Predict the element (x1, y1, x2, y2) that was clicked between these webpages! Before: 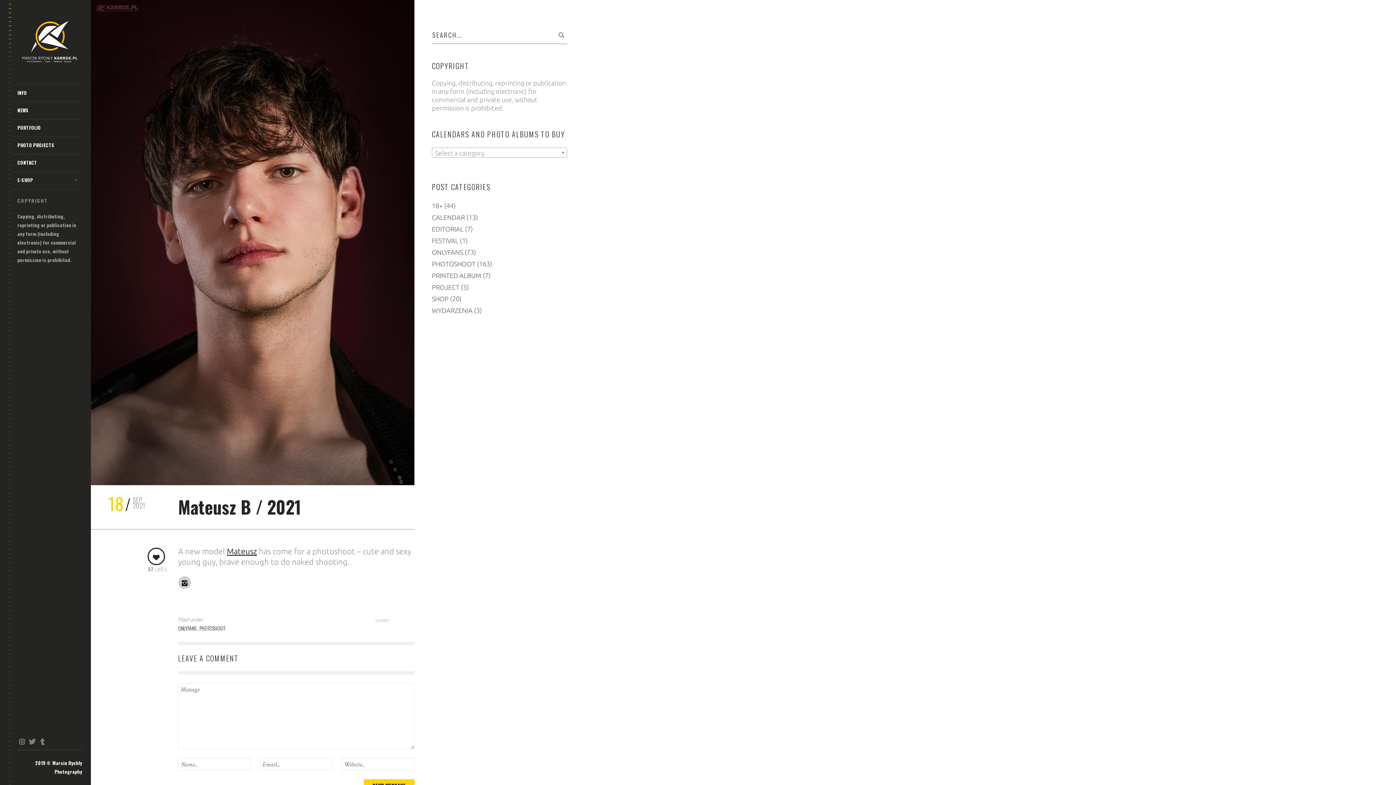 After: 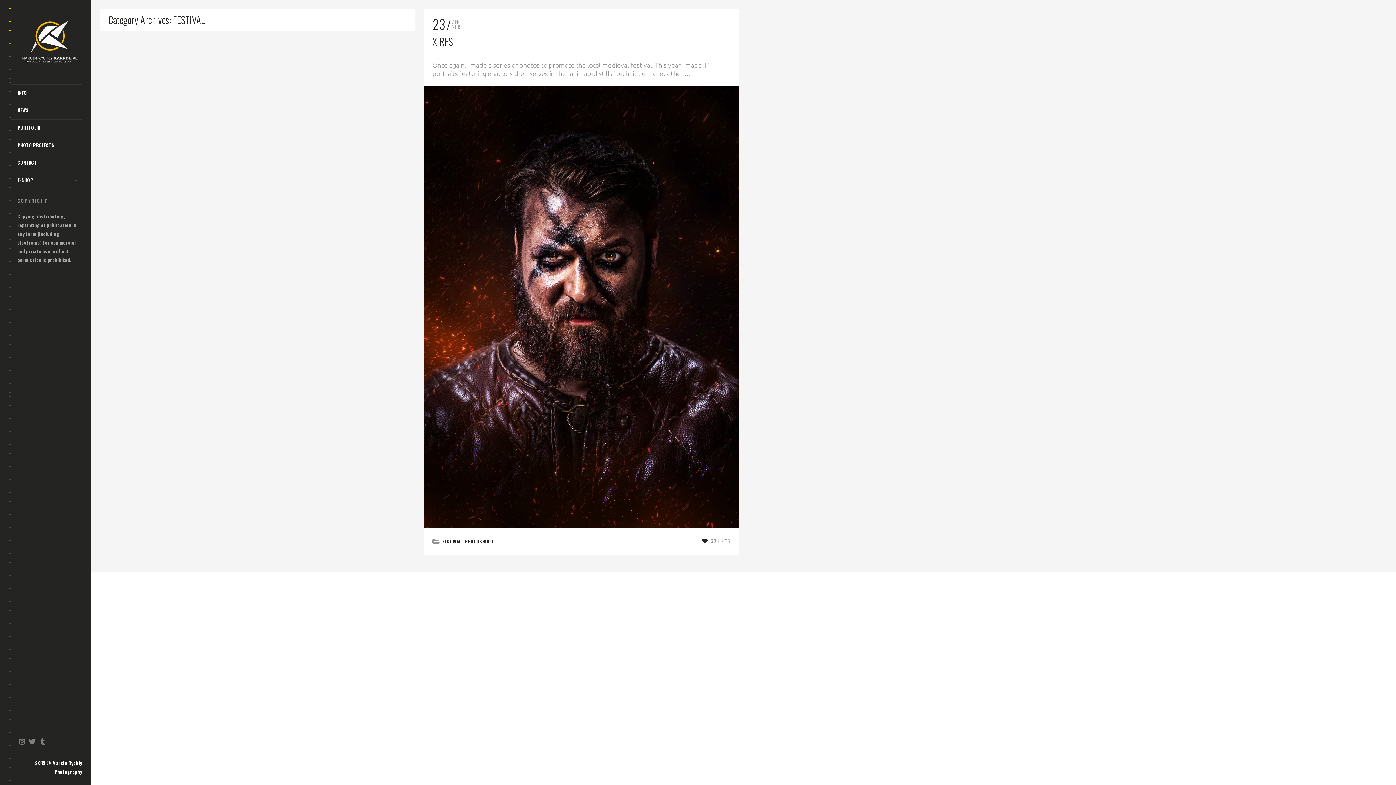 Action: label: FESTIVAL bbox: (431, 235, 458, 246)